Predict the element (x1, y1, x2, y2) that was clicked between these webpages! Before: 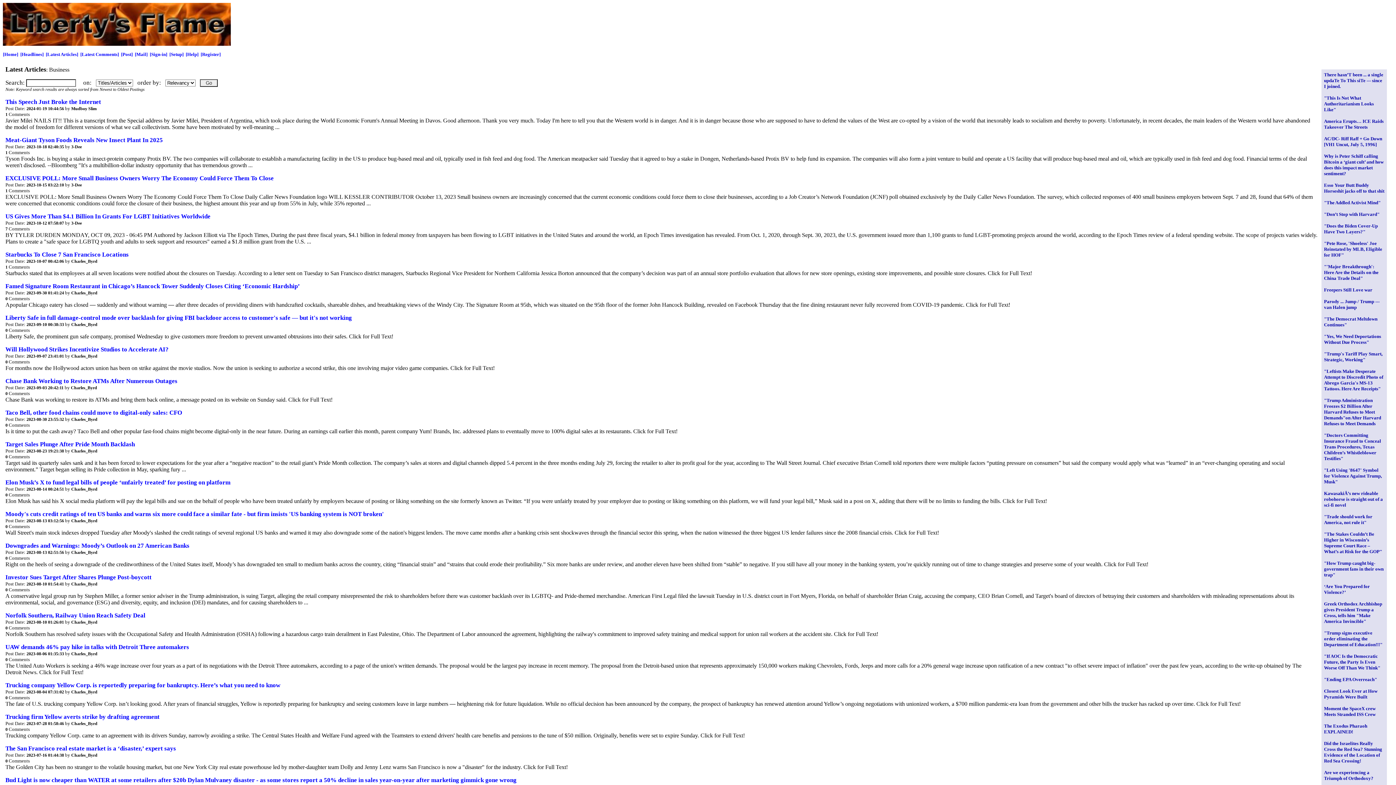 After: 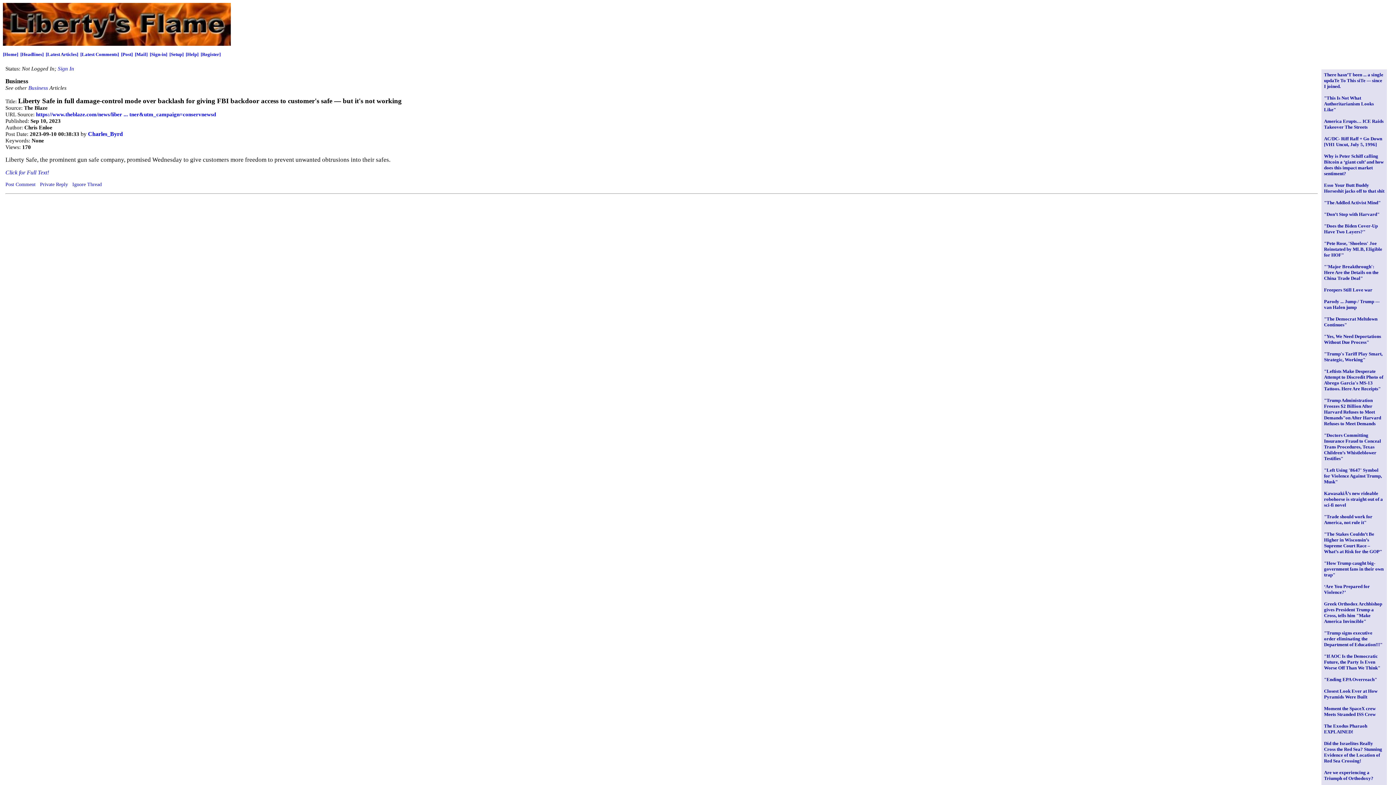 Action: label: Liberty Safe in full damage-control mode over backlash for giving FBI backdoor access to customer's safe — but it's not working bbox: (5, 314, 352, 321)